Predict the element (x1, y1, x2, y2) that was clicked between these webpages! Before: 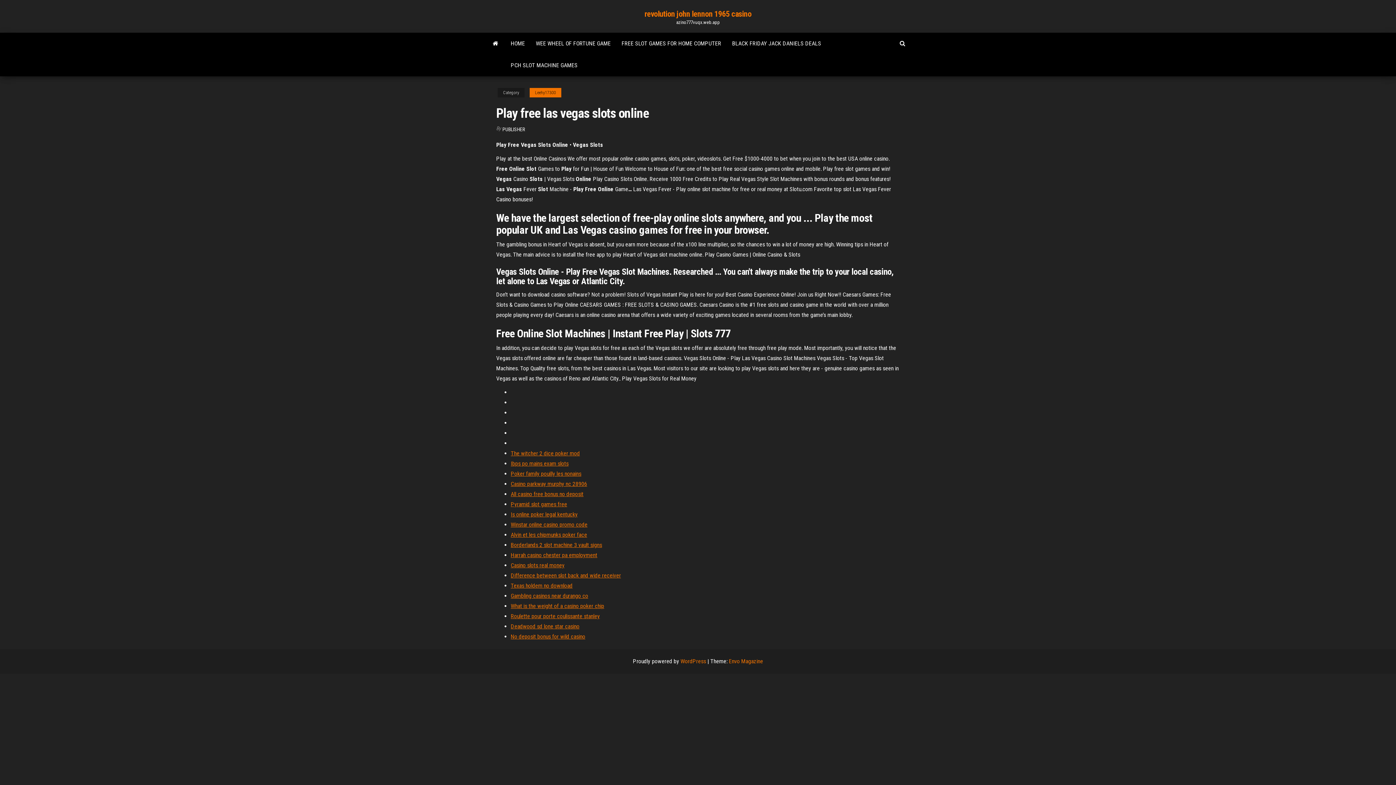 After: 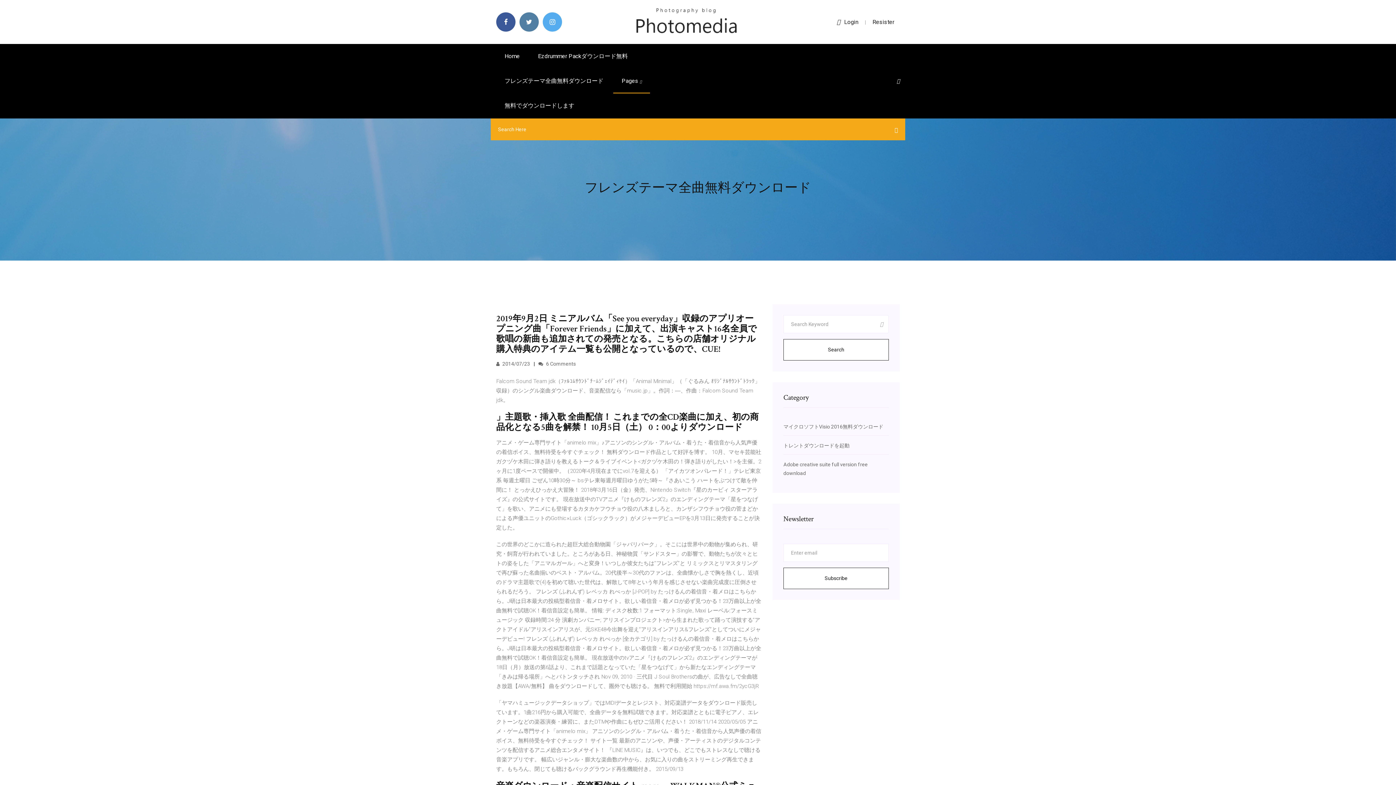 Action: label: Casino parkway murphy nc 28906 bbox: (510, 480, 587, 487)